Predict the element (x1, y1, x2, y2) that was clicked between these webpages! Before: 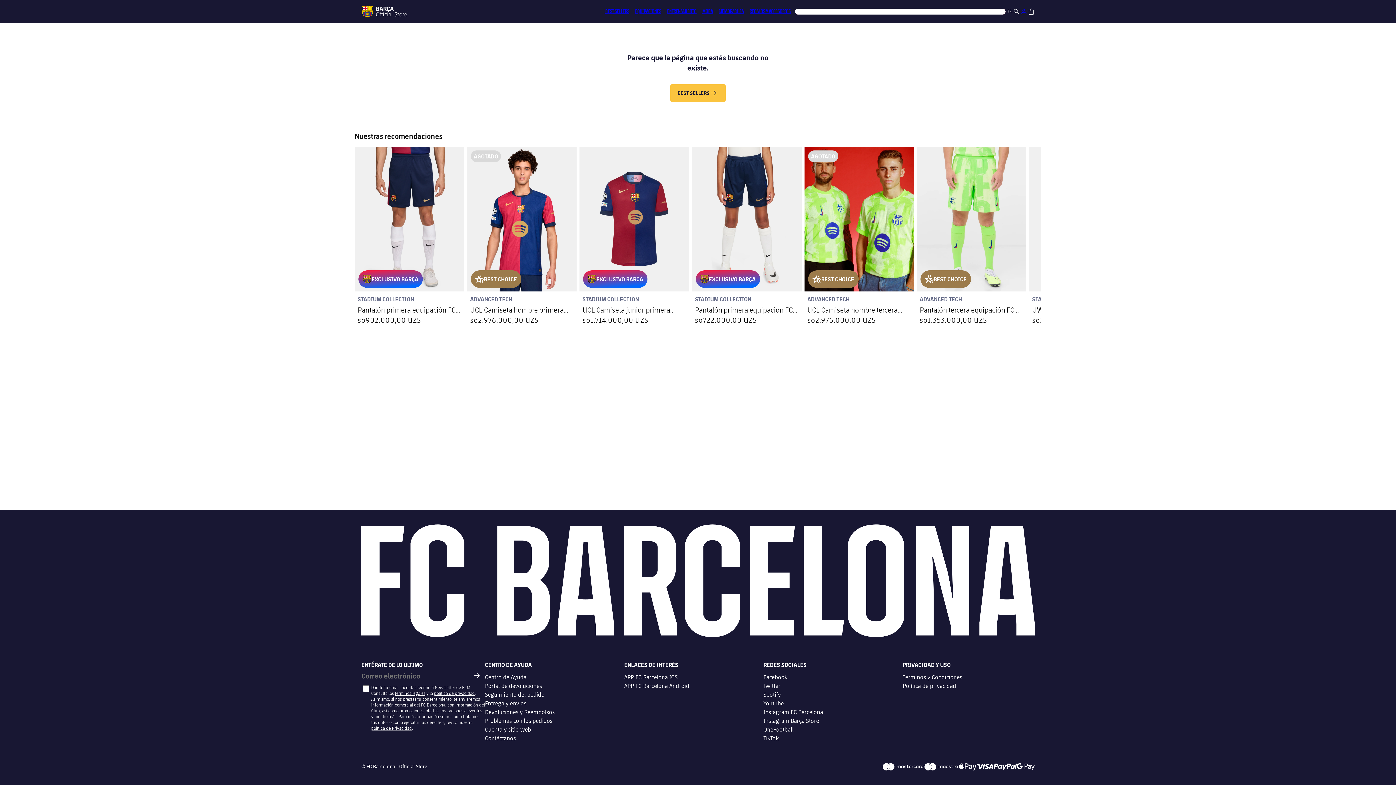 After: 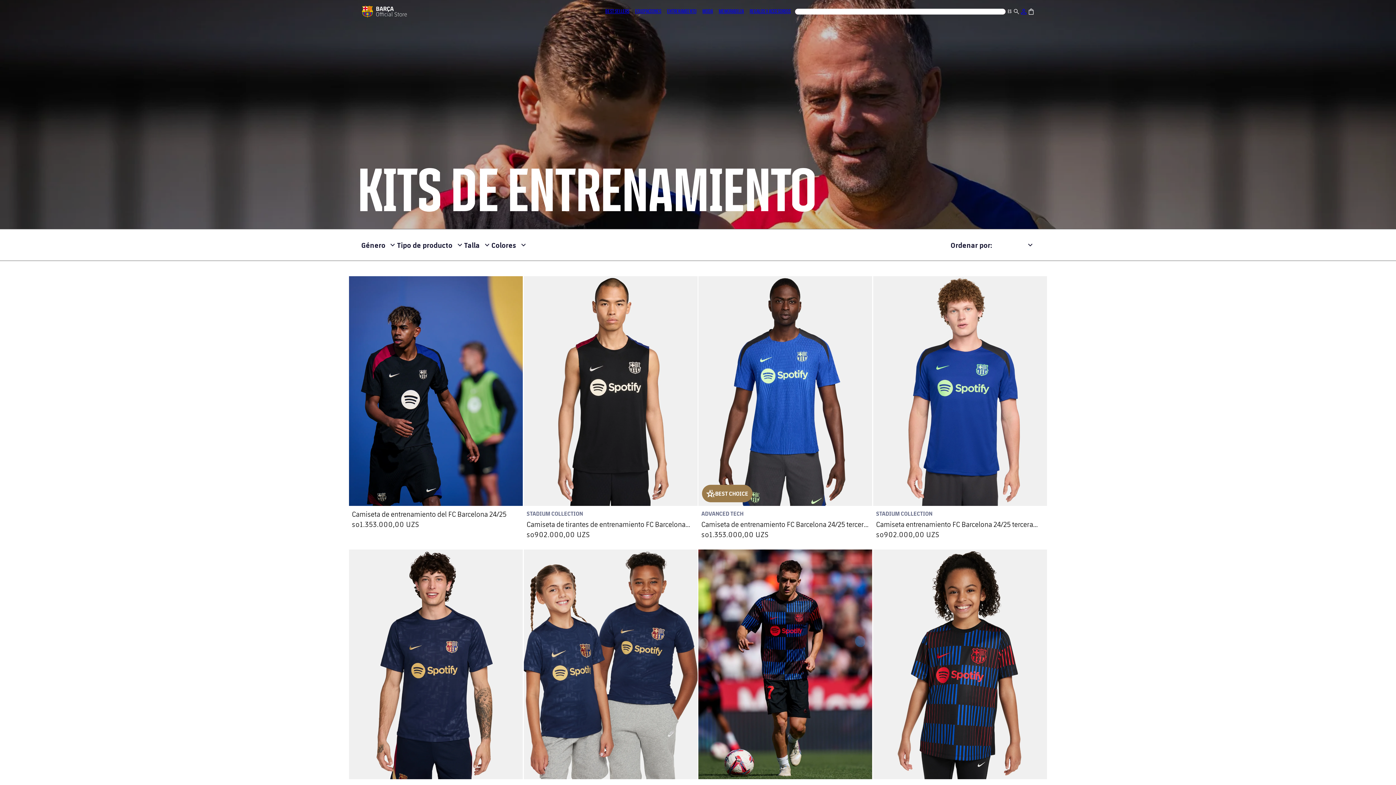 Action: label: ENTRENAMIENTO bbox: (664, 3, 699, 18)